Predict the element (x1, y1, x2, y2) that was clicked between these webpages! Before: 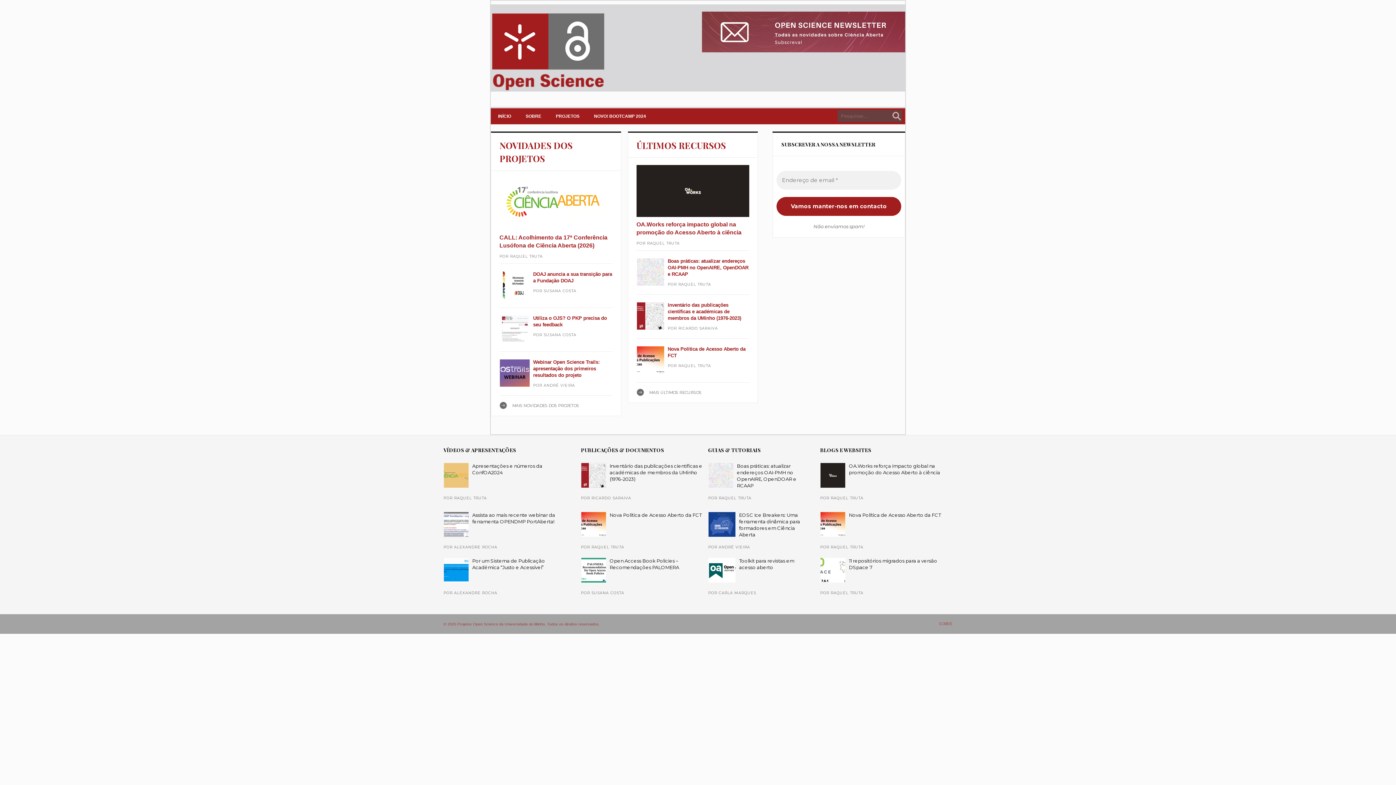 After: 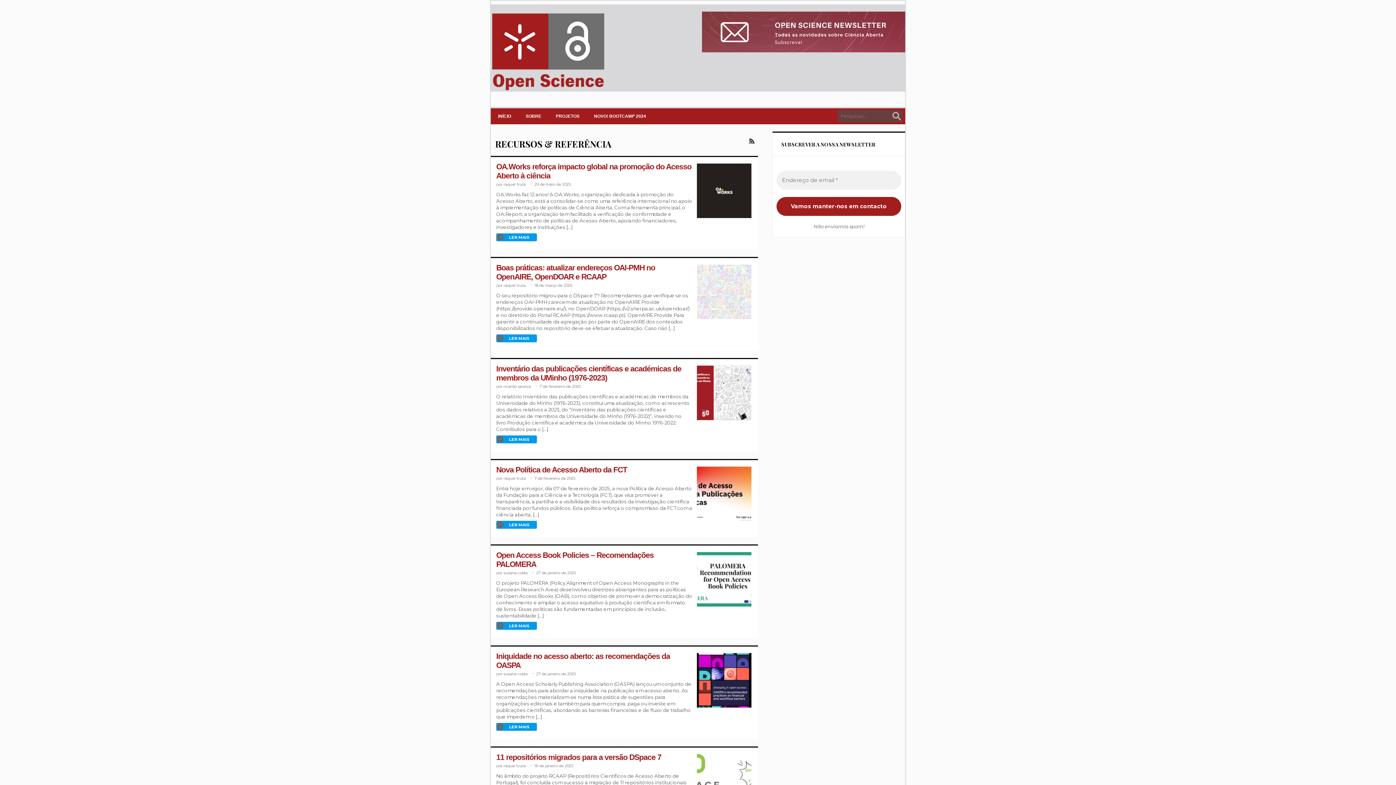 Action: label: ÚLTIMOS RECURSOS bbox: (636, 139, 726, 151)